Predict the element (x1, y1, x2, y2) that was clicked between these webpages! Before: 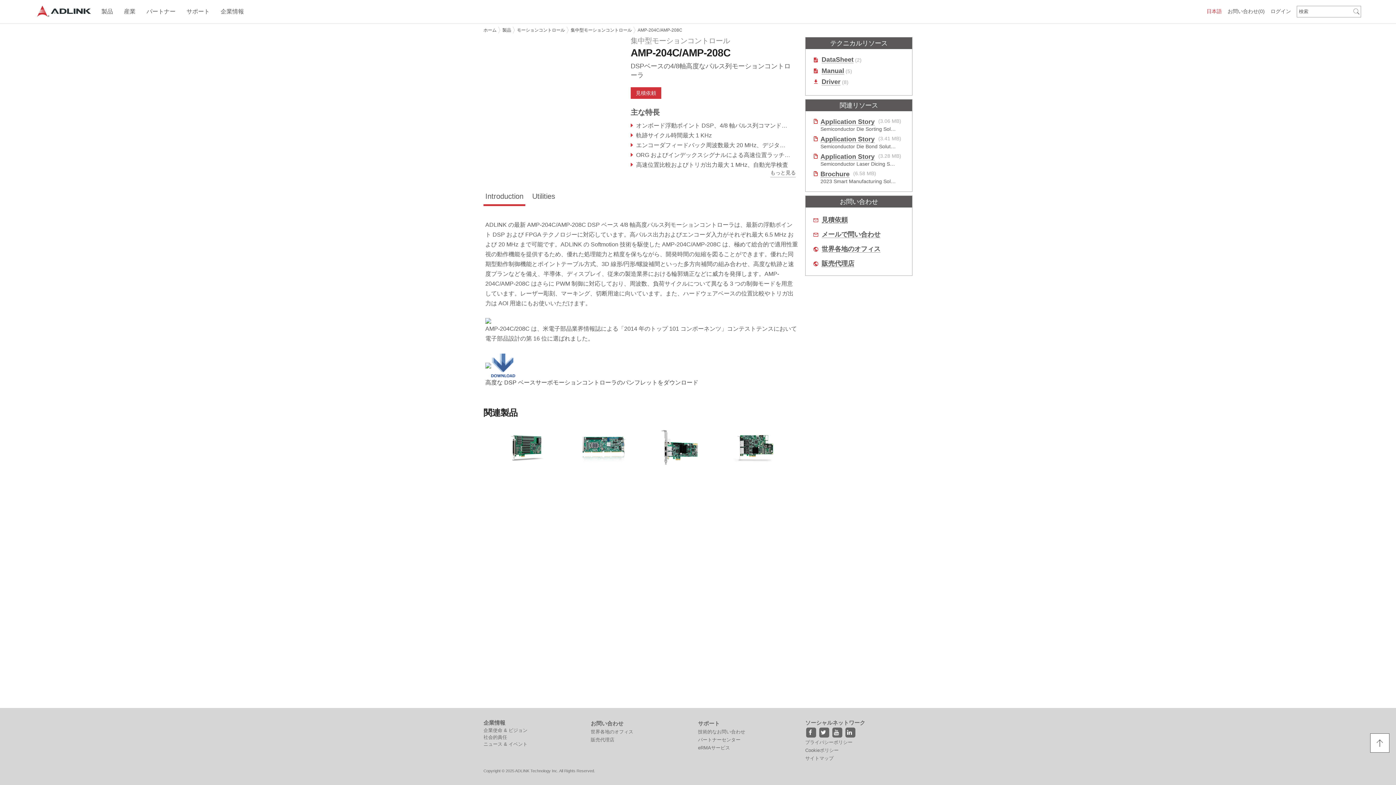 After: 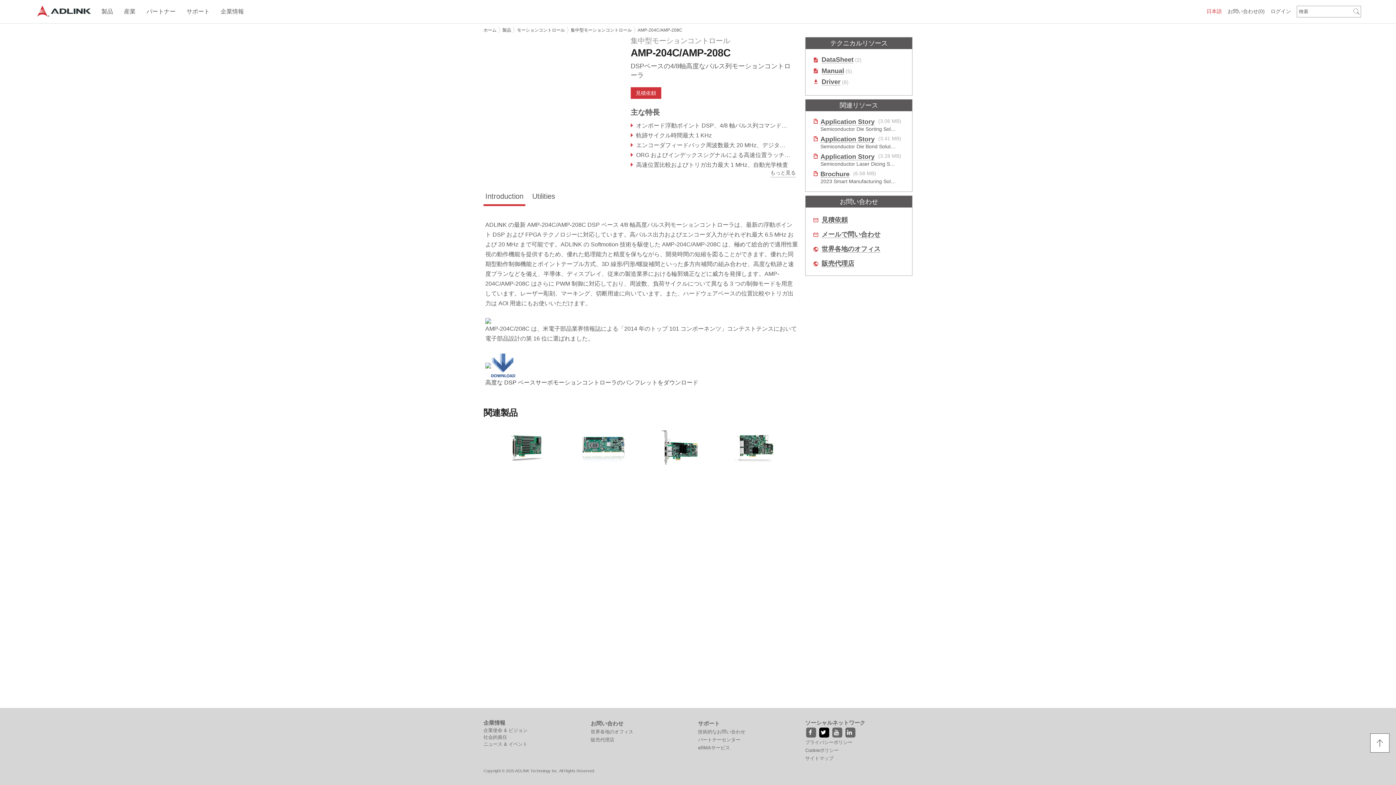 Action: bbox: (818, 729, 831, 735) label:  
 
 